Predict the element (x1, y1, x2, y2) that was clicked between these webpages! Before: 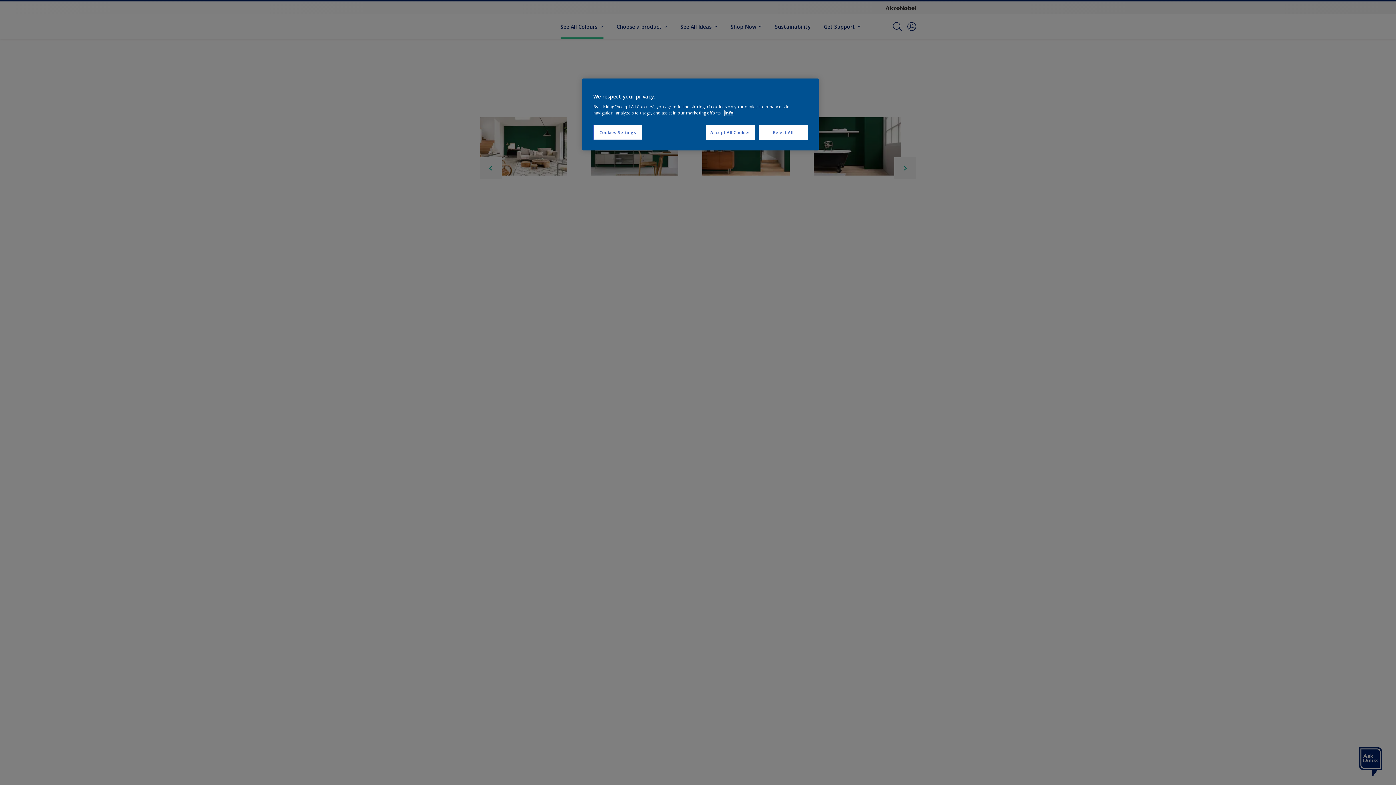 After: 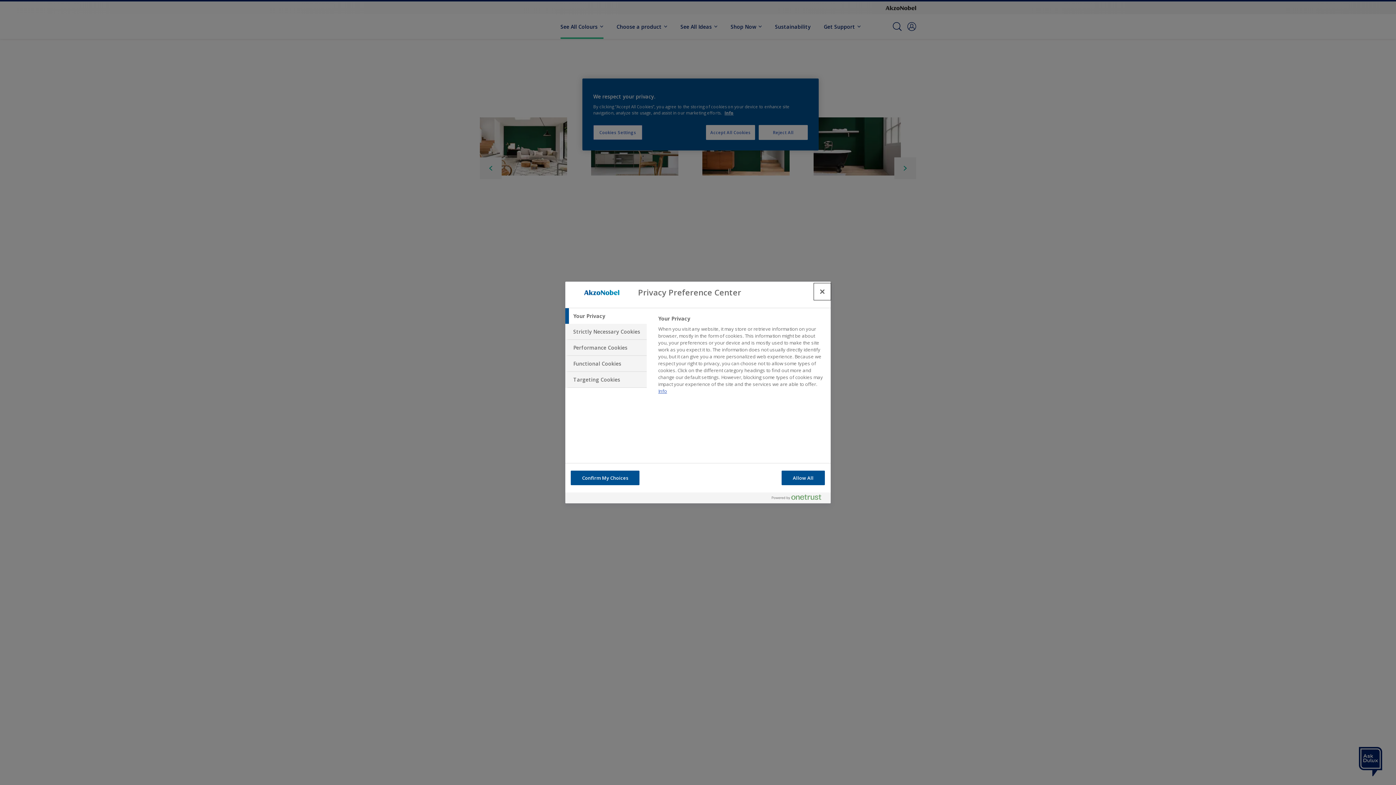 Action: label: Cookies Settings bbox: (593, 125, 642, 140)